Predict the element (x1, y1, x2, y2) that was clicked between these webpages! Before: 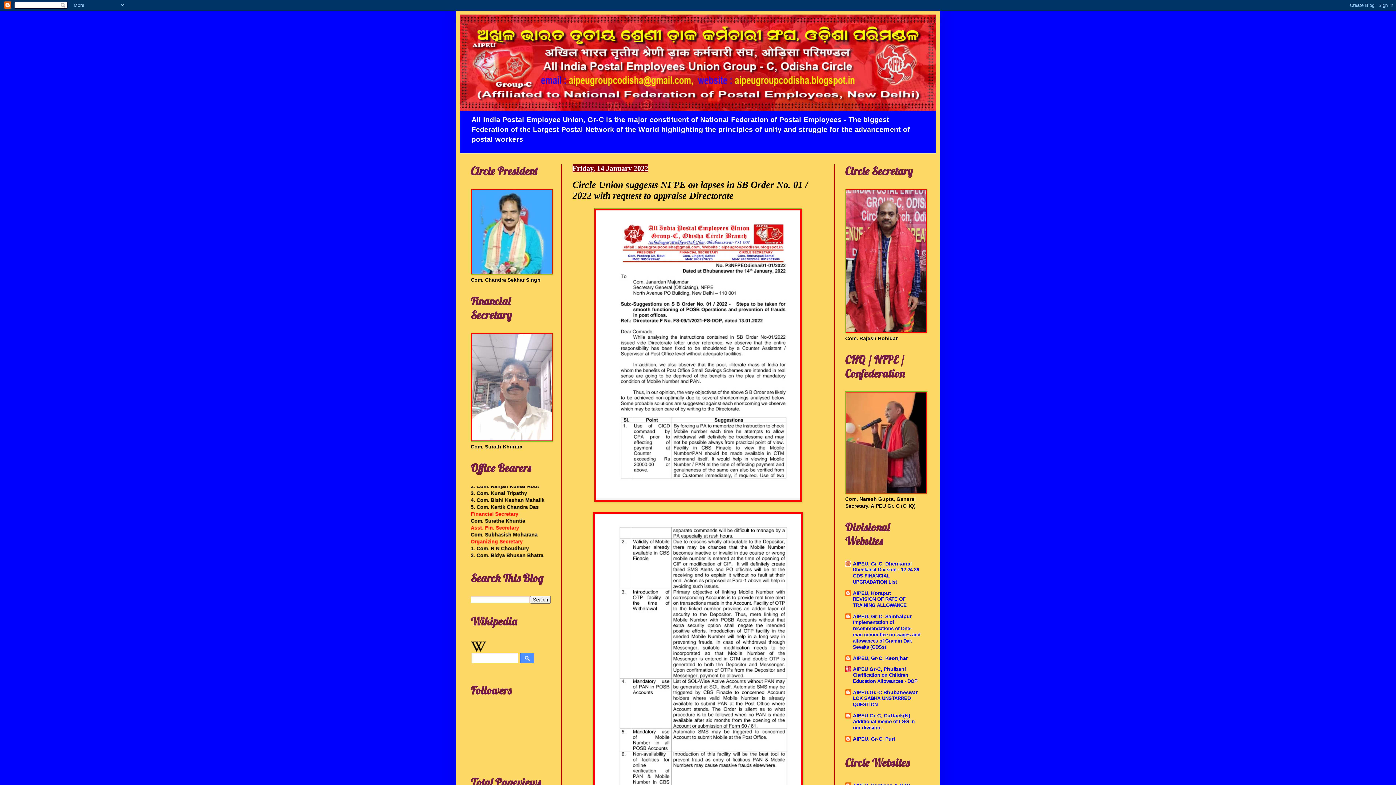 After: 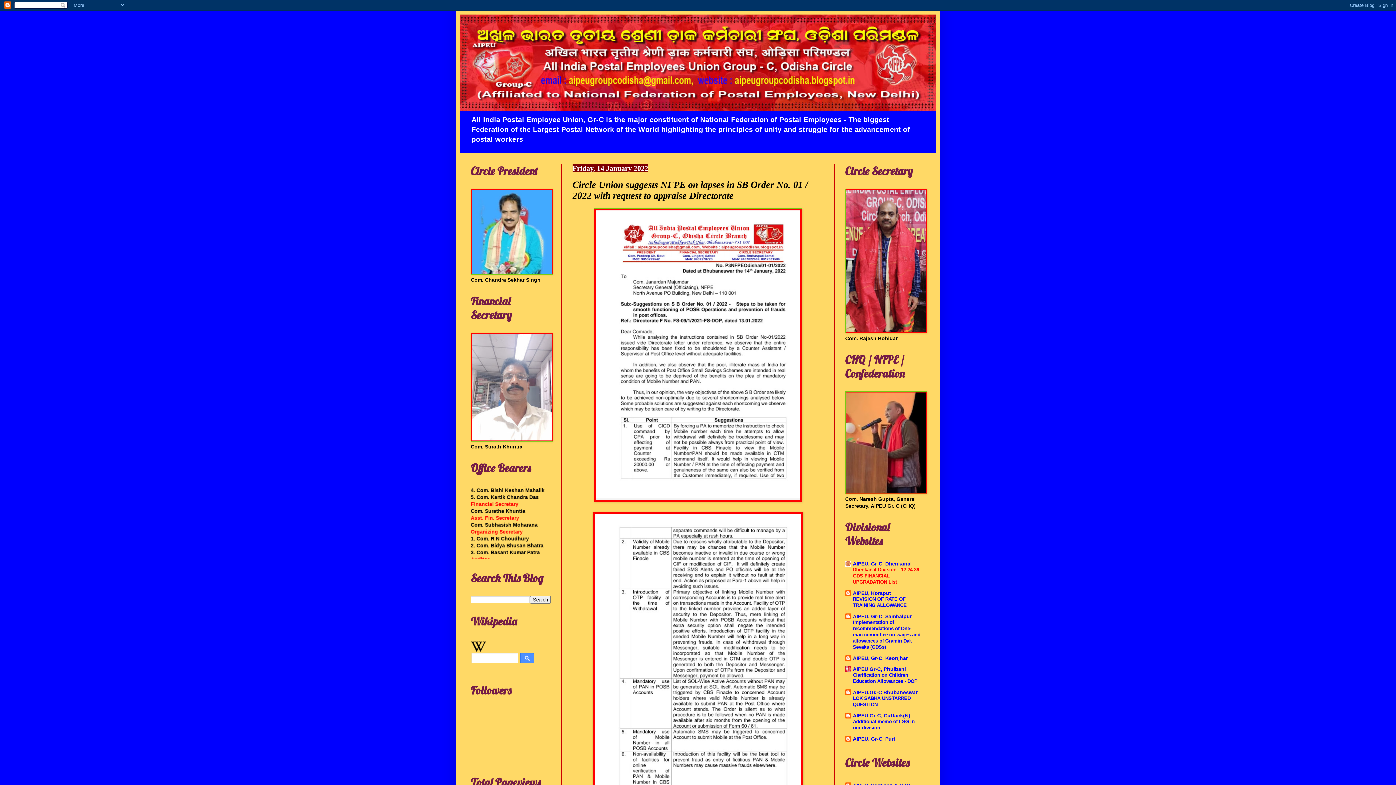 Action: label: Dhenkanal Division - 12 24 36 GDS FINANCIAL UPGRADATION List bbox: (853, 567, 919, 585)